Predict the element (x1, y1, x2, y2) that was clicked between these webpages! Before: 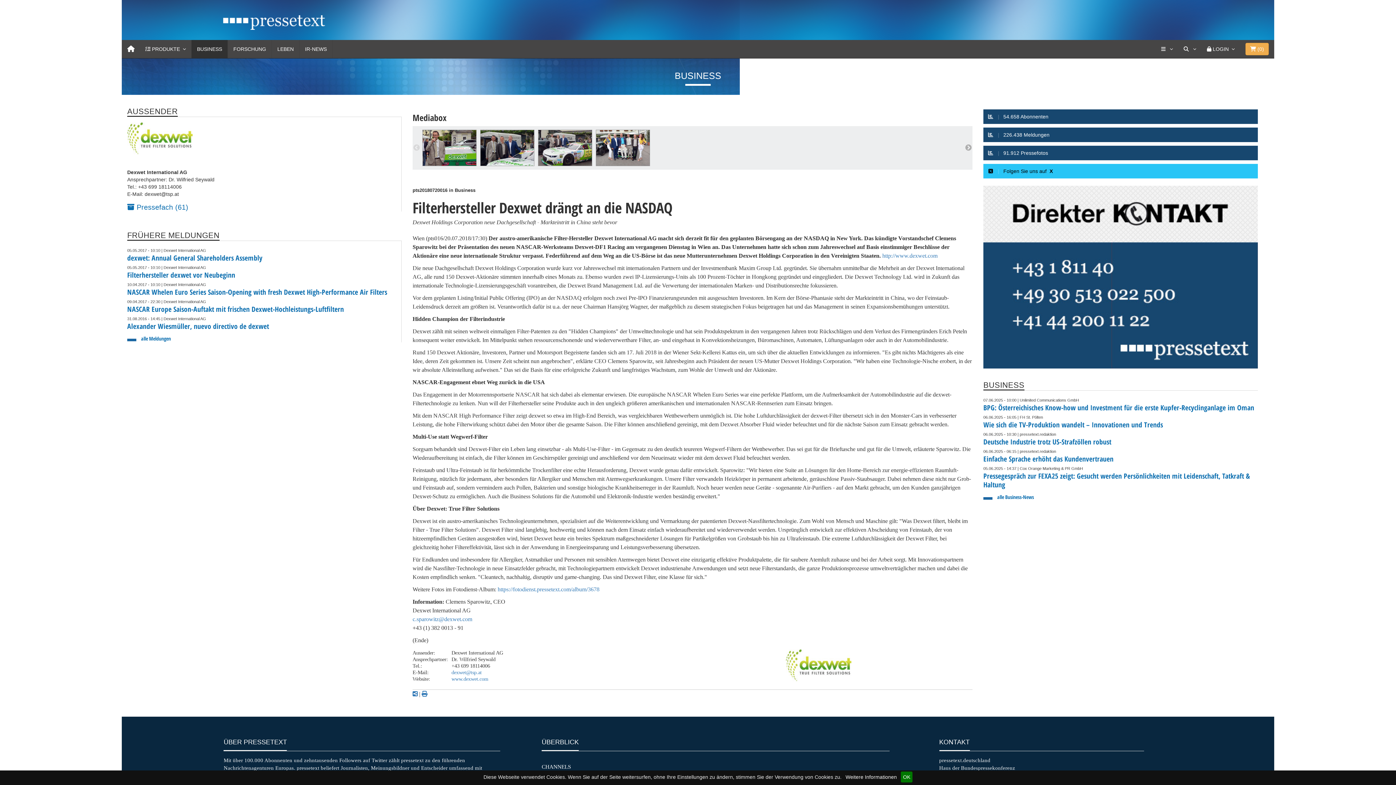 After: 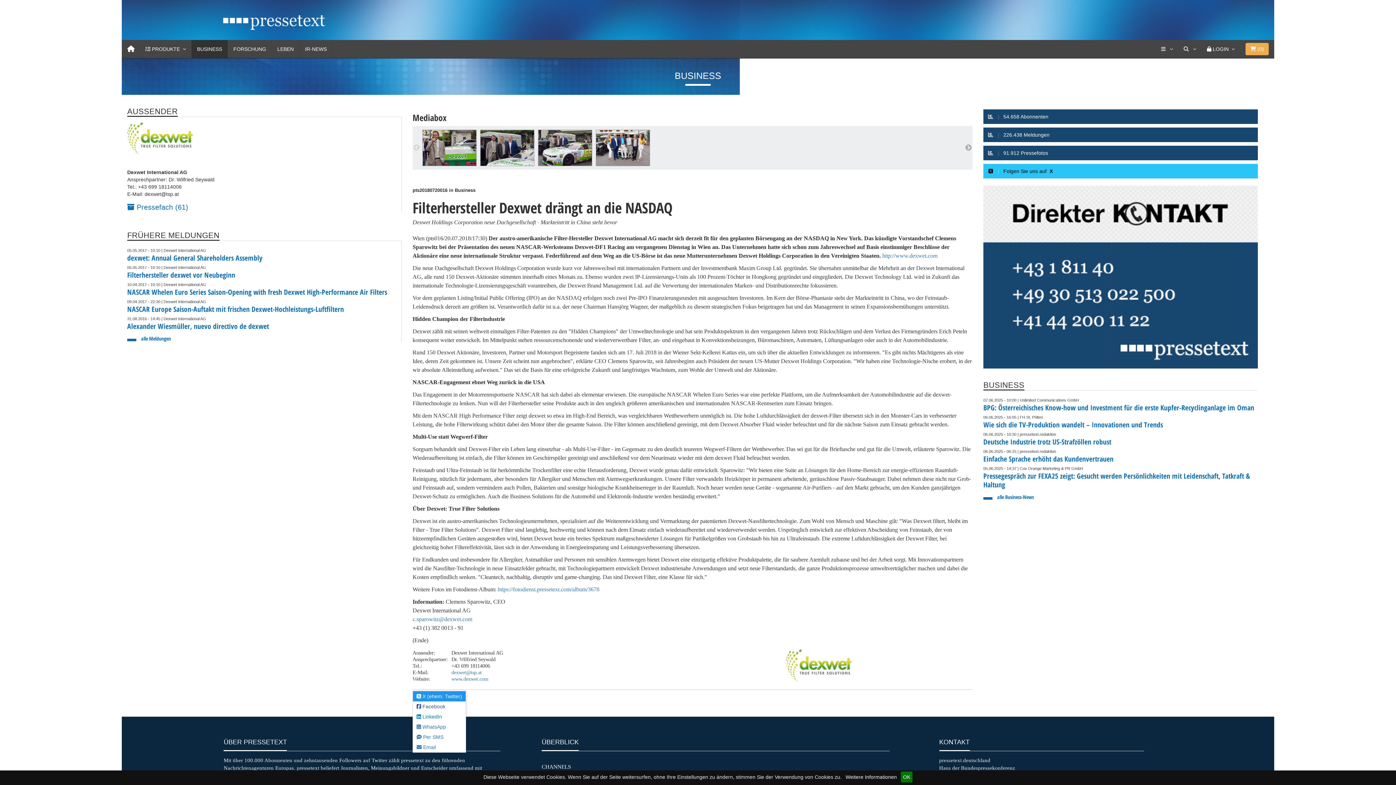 Action: bbox: (412, 691, 417, 697)